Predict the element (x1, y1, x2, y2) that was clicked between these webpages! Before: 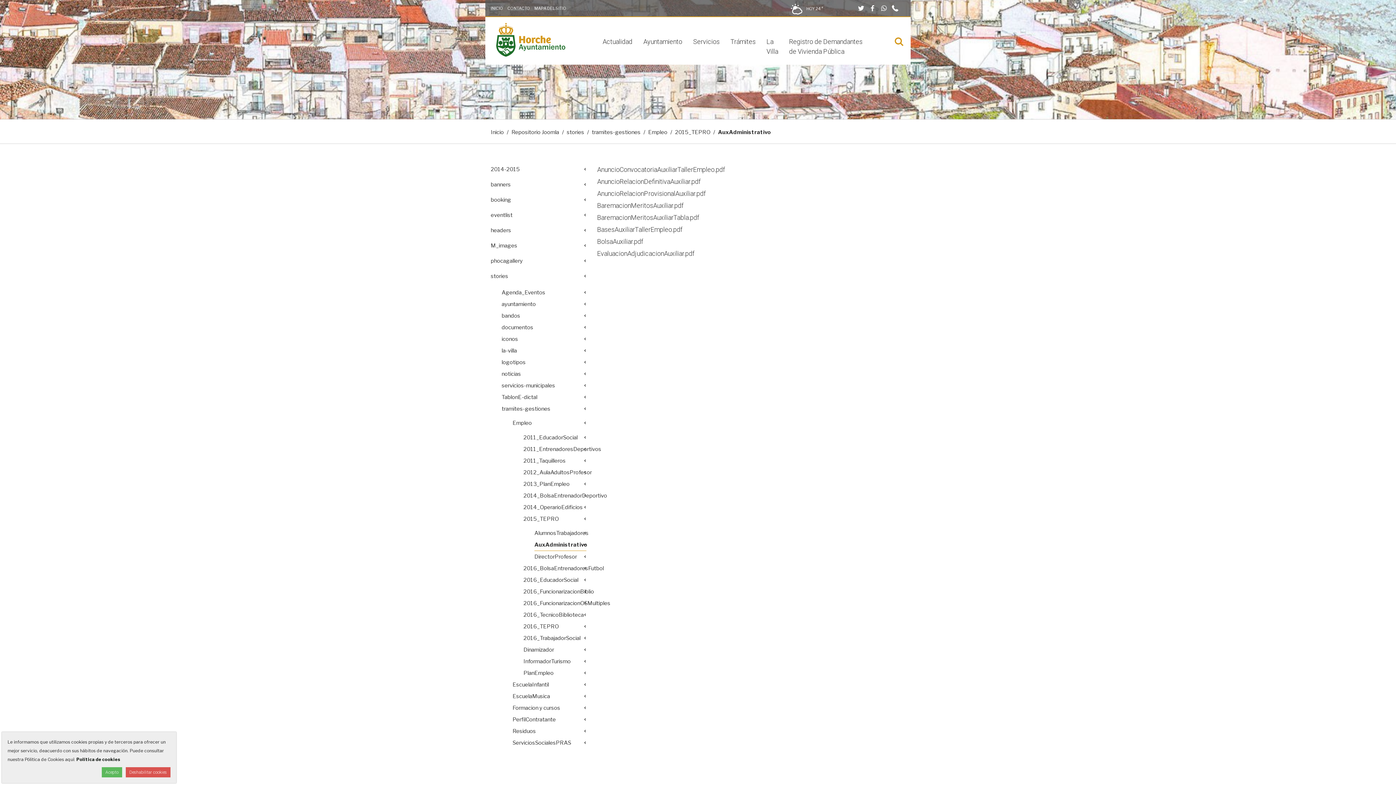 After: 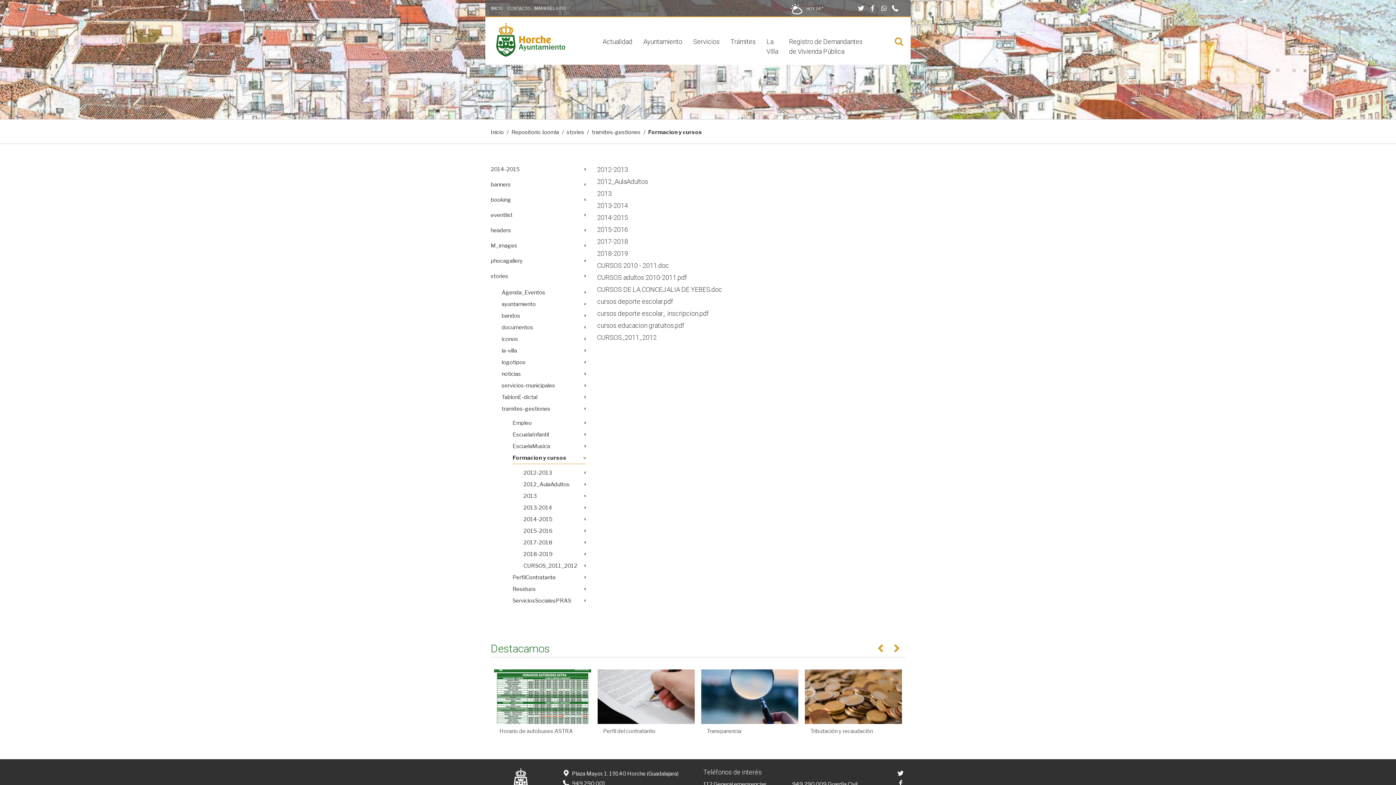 Action: bbox: (512, 702, 586, 714) label: Formacion y cursos